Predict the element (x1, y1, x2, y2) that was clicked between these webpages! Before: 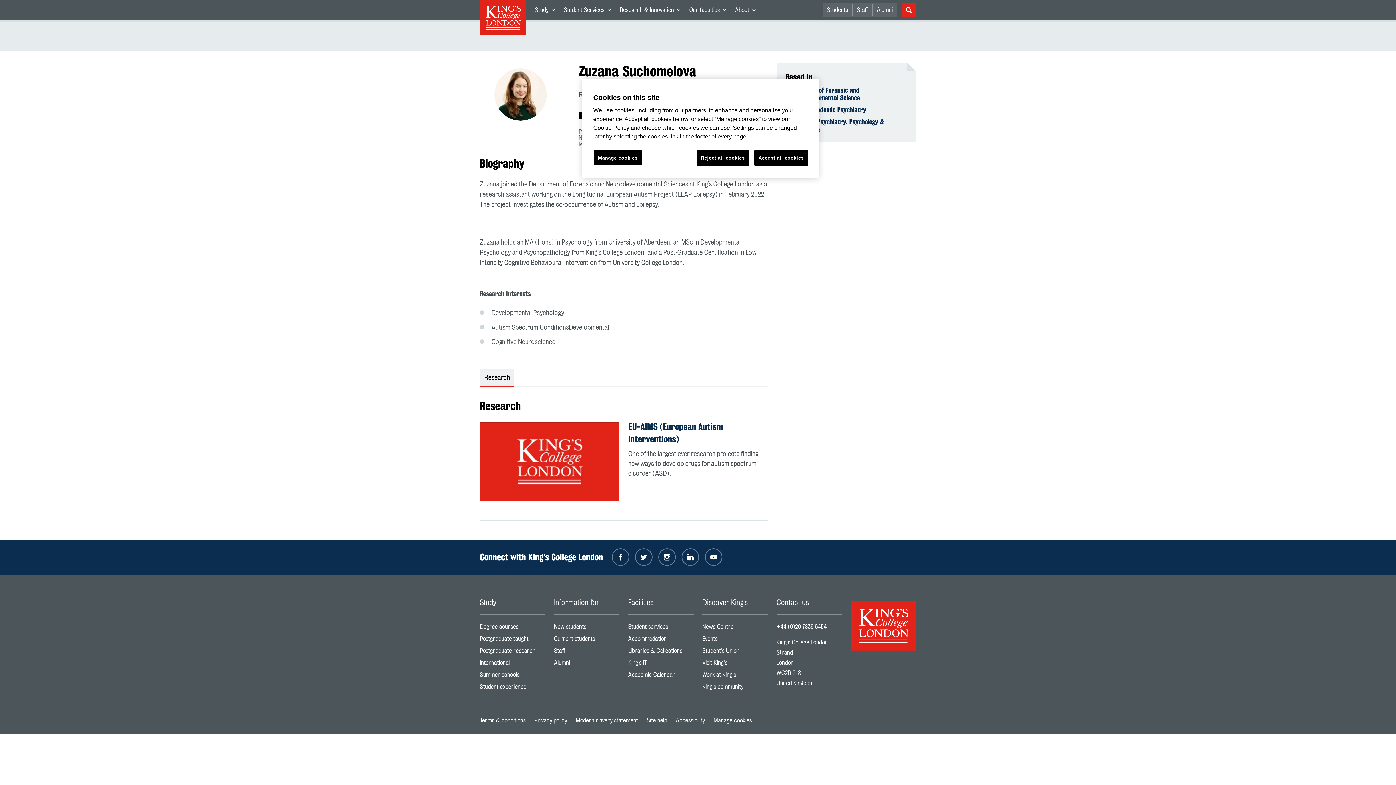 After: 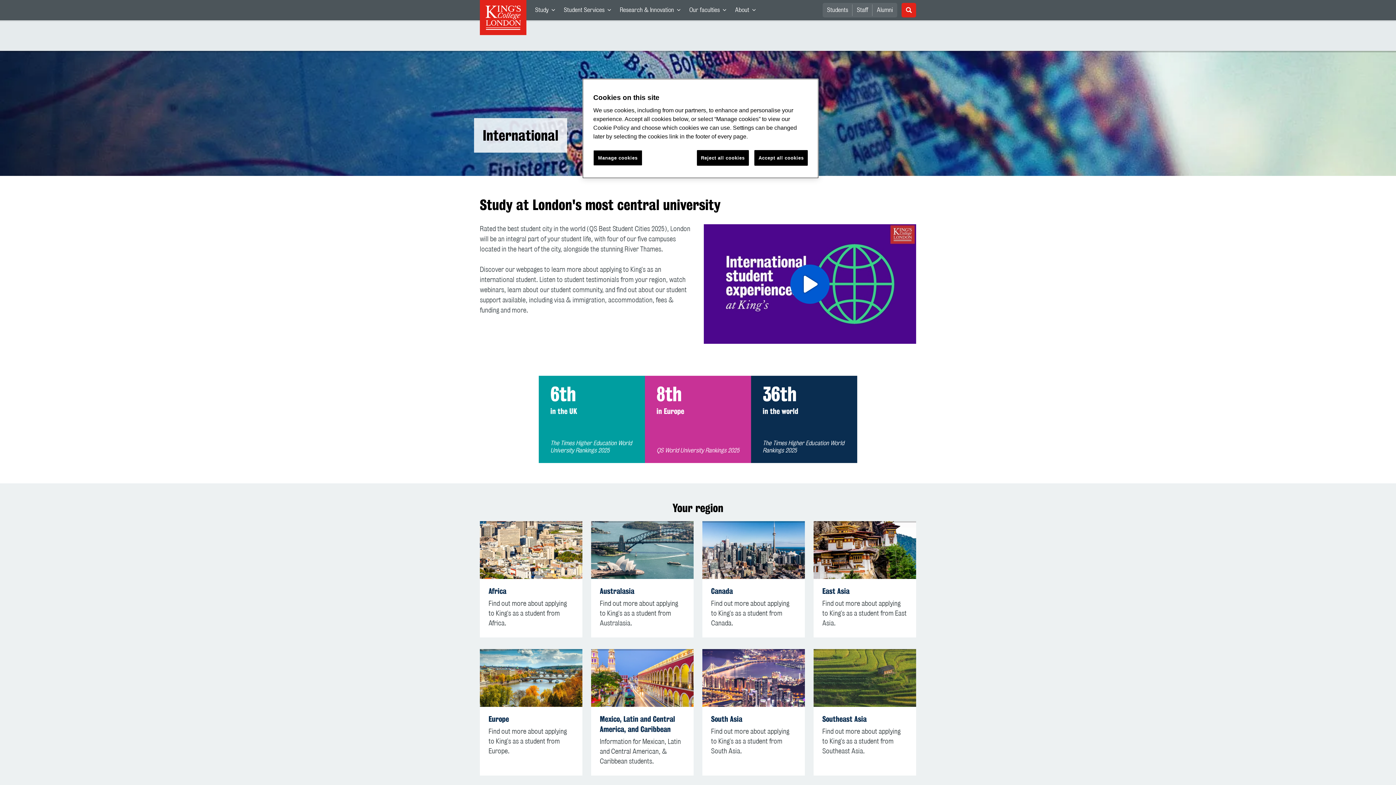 Action: label: International
Footer navigation link bbox: (480, 657, 545, 669)